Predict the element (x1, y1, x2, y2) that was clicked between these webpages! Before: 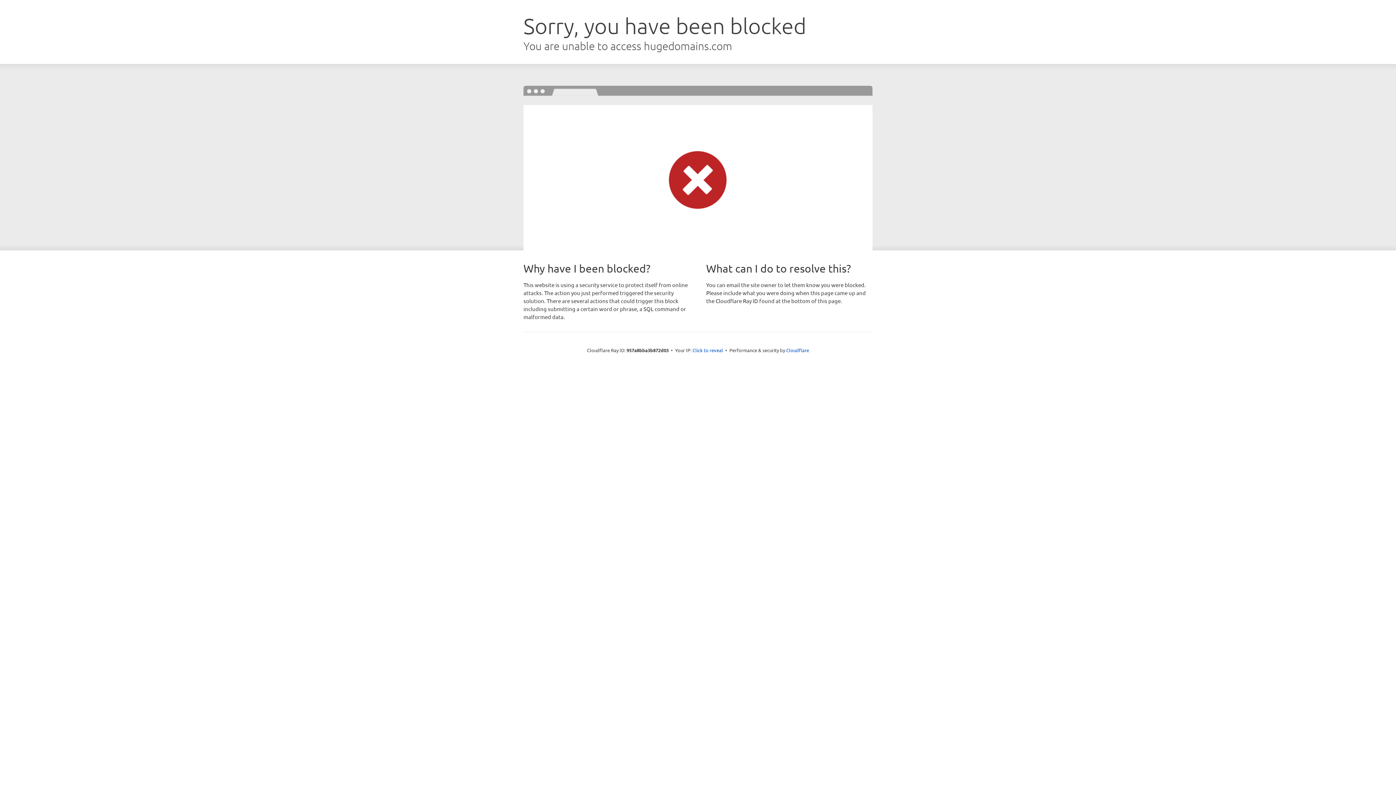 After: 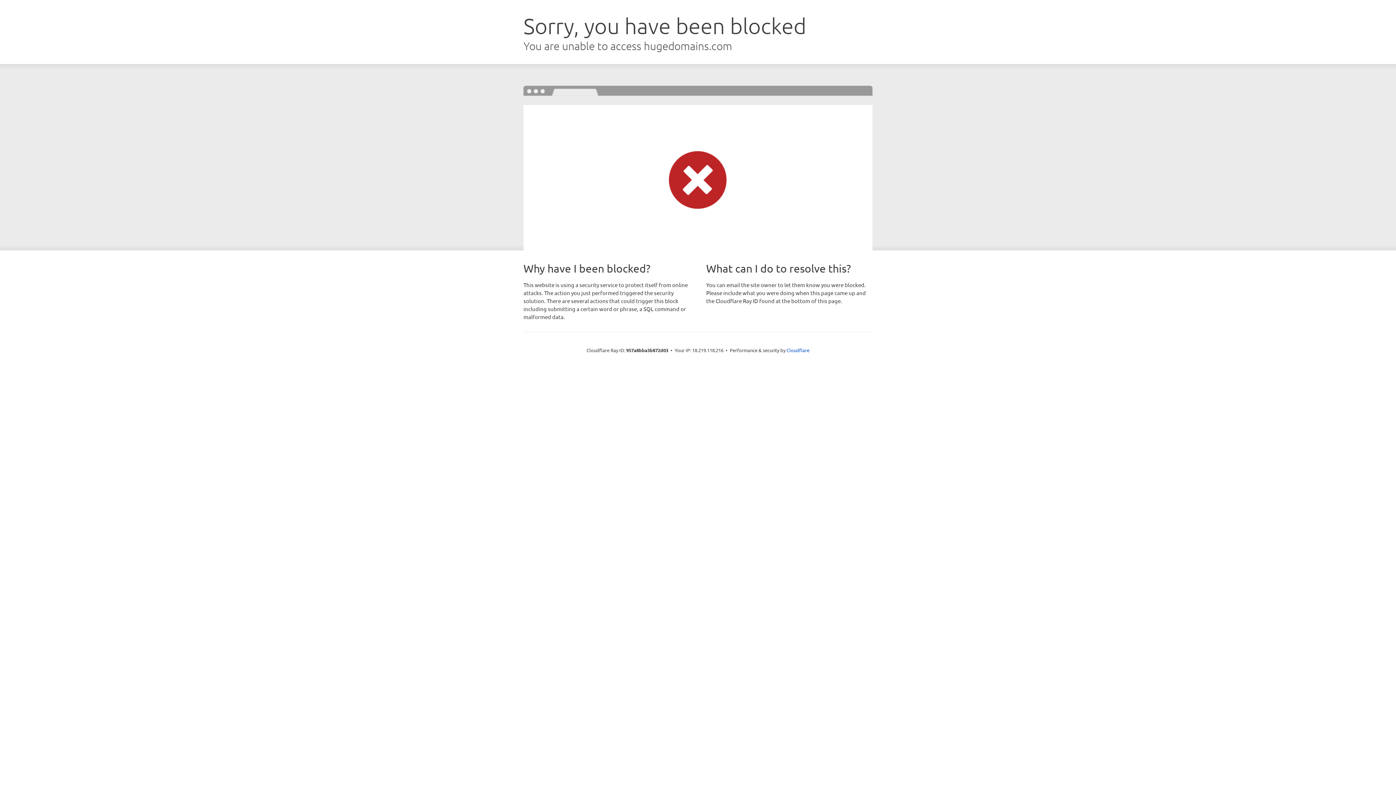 Action: bbox: (692, 346, 723, 353) label: Click to reveal